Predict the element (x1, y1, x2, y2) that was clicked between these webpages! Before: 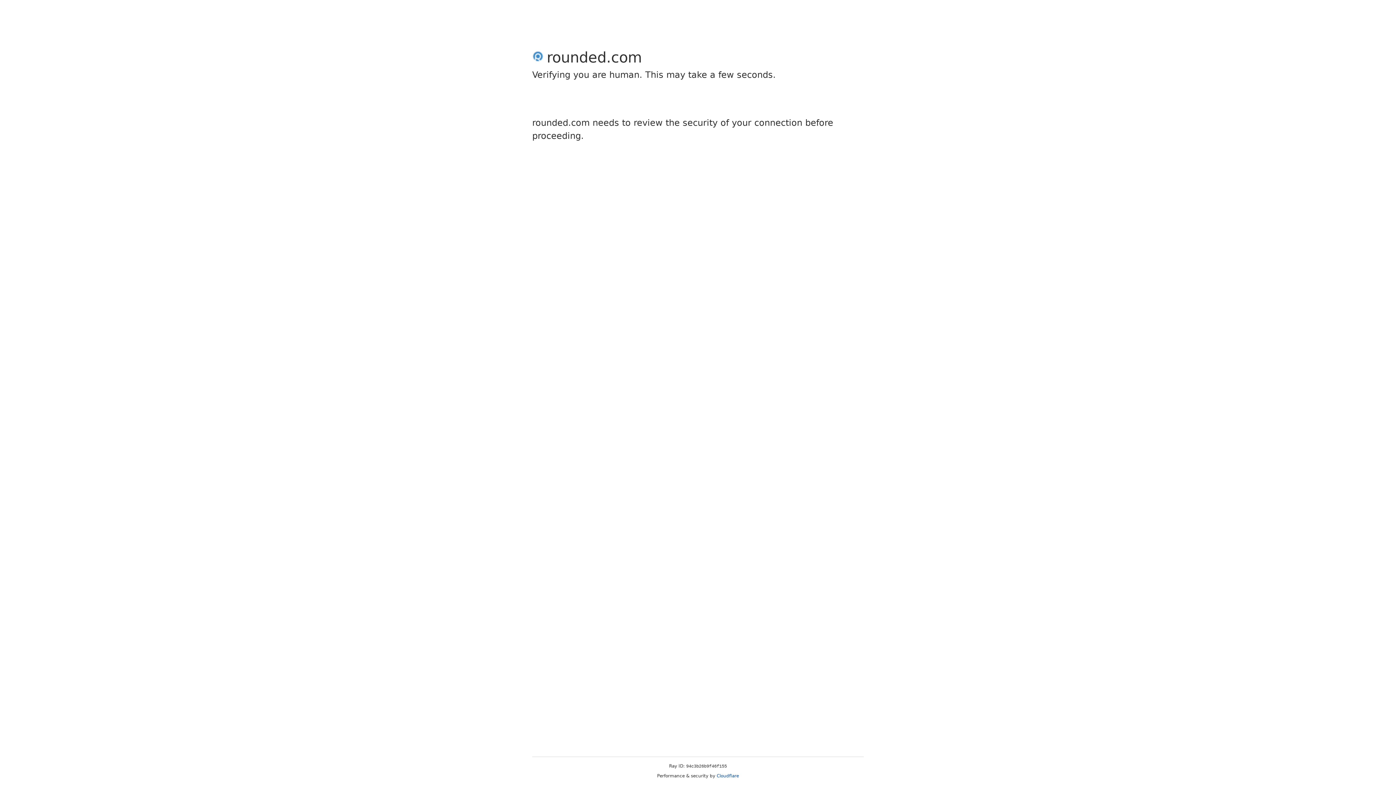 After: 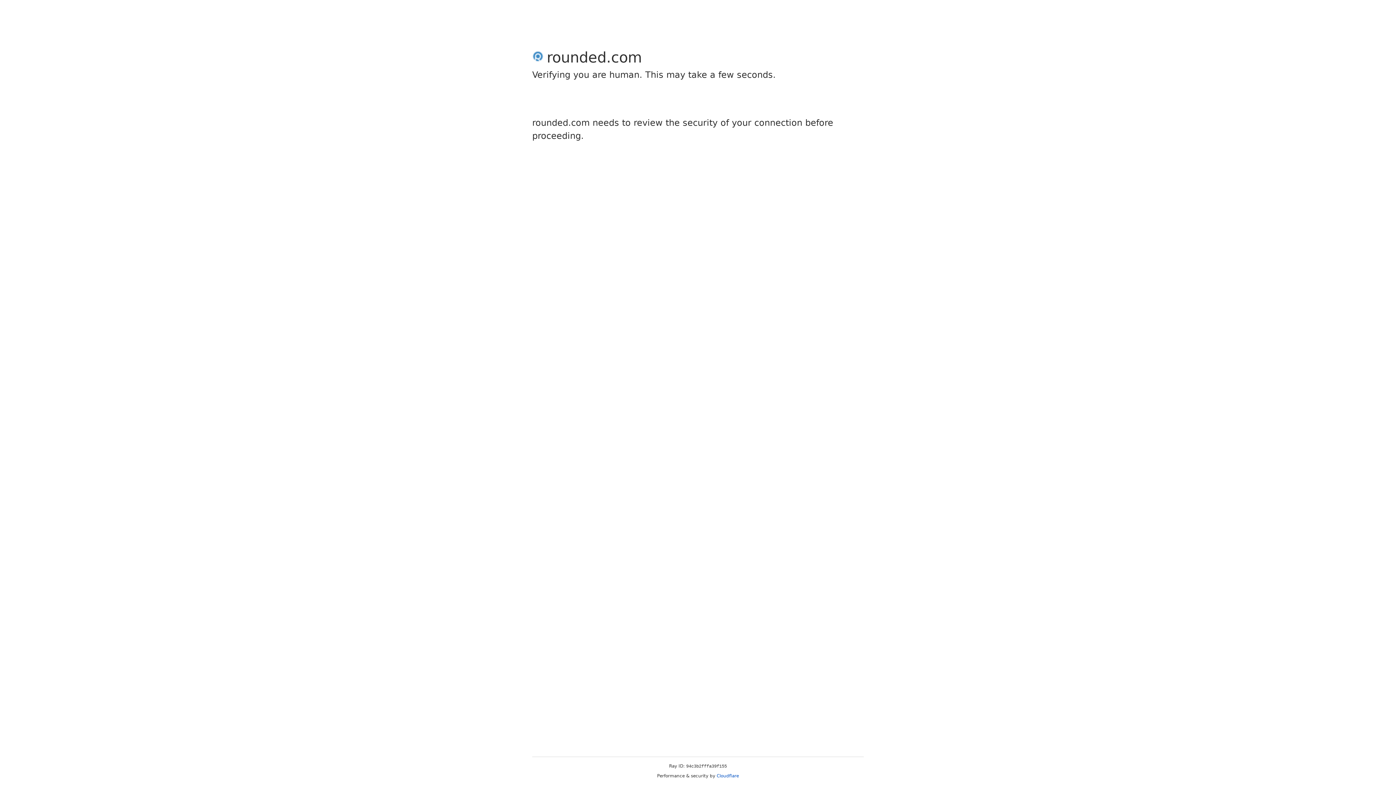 Action: label: Cloudflare bbox: (716, 773, 739, 778)